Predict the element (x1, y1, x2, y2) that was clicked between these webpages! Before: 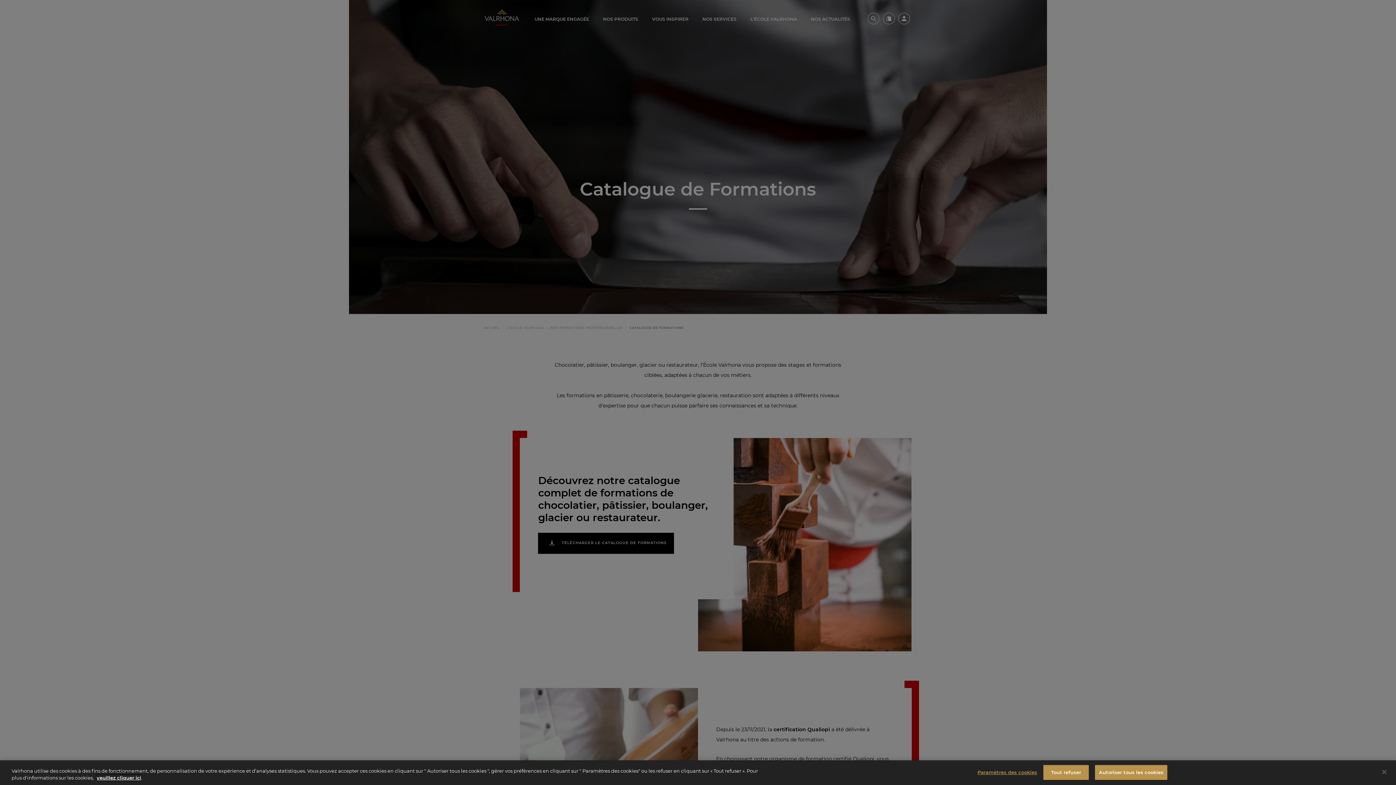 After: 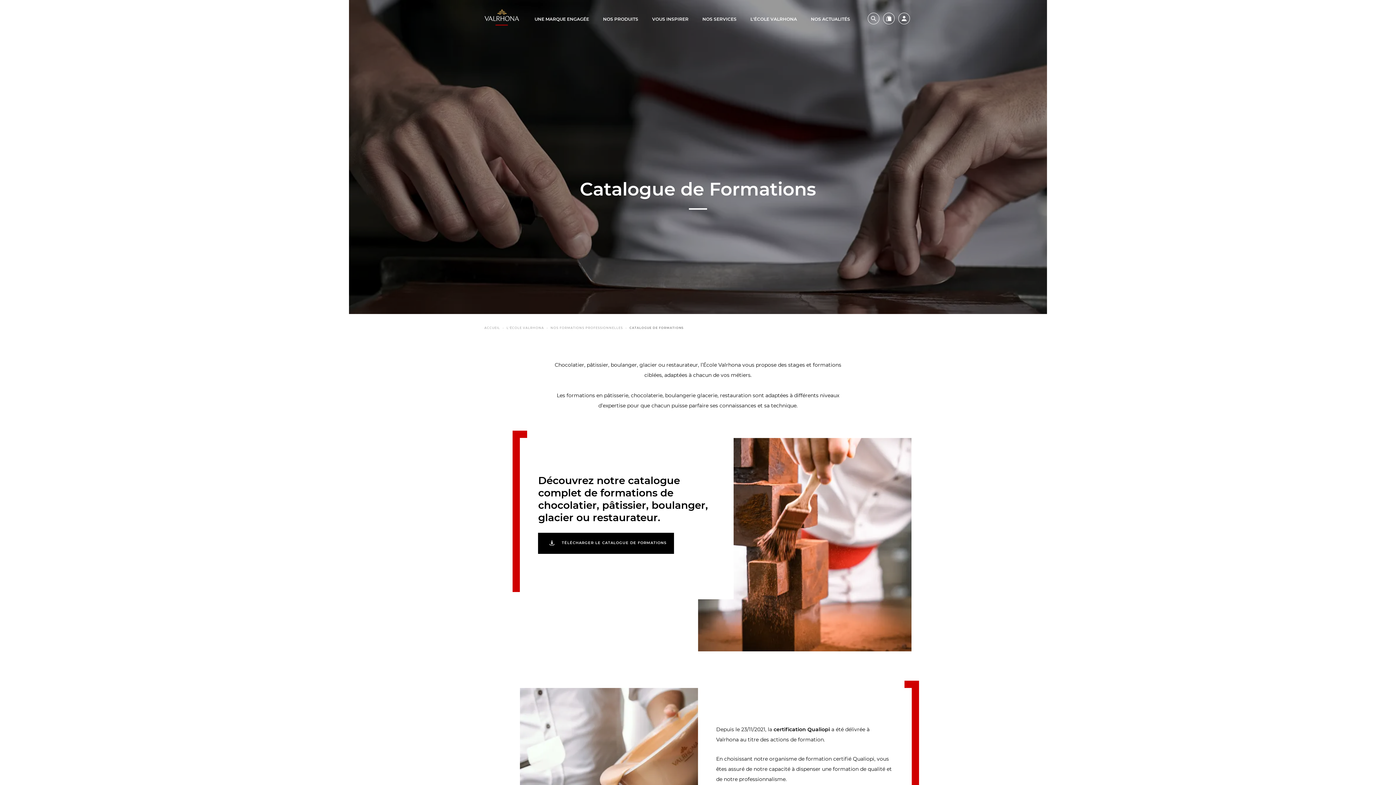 Action: label: Tout refuser bbox: (1043, 765, 1089, 780)